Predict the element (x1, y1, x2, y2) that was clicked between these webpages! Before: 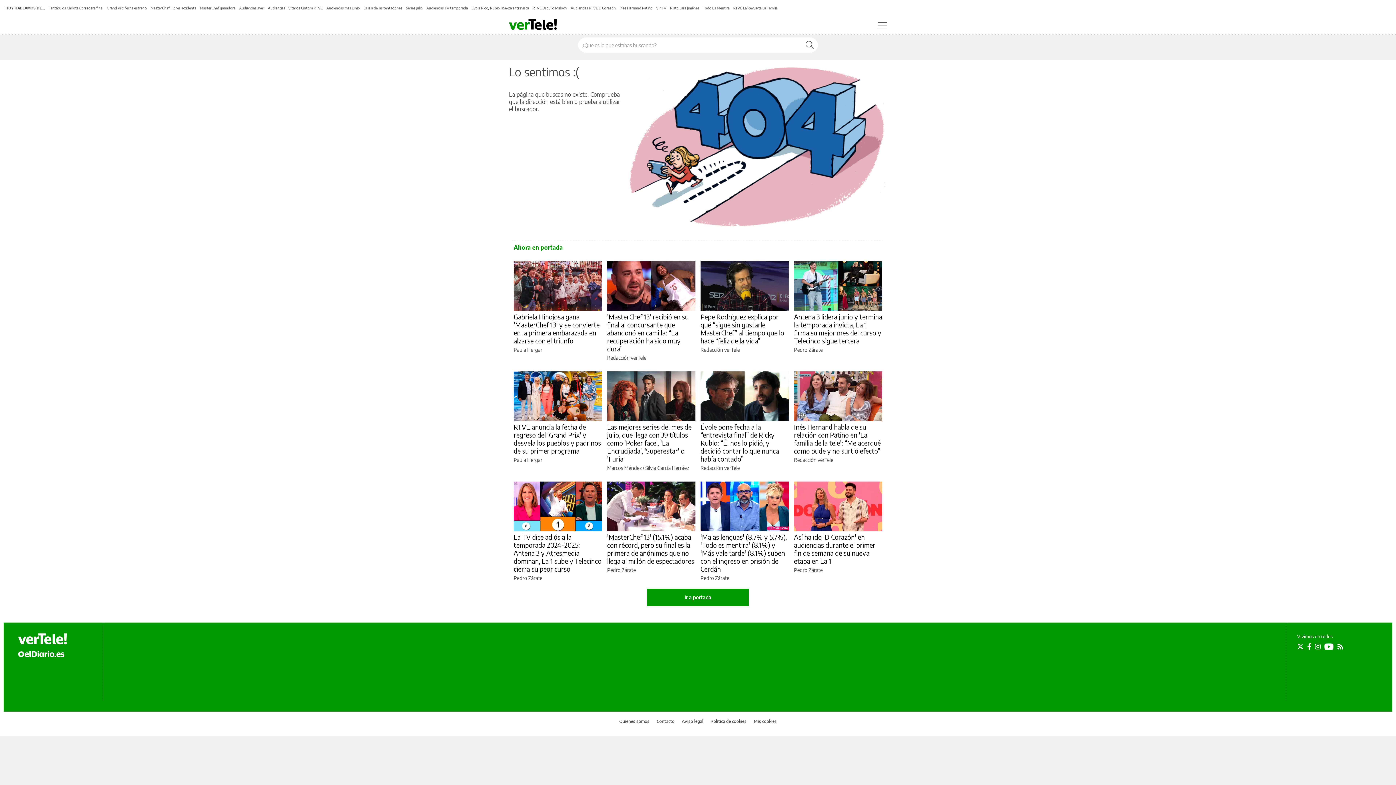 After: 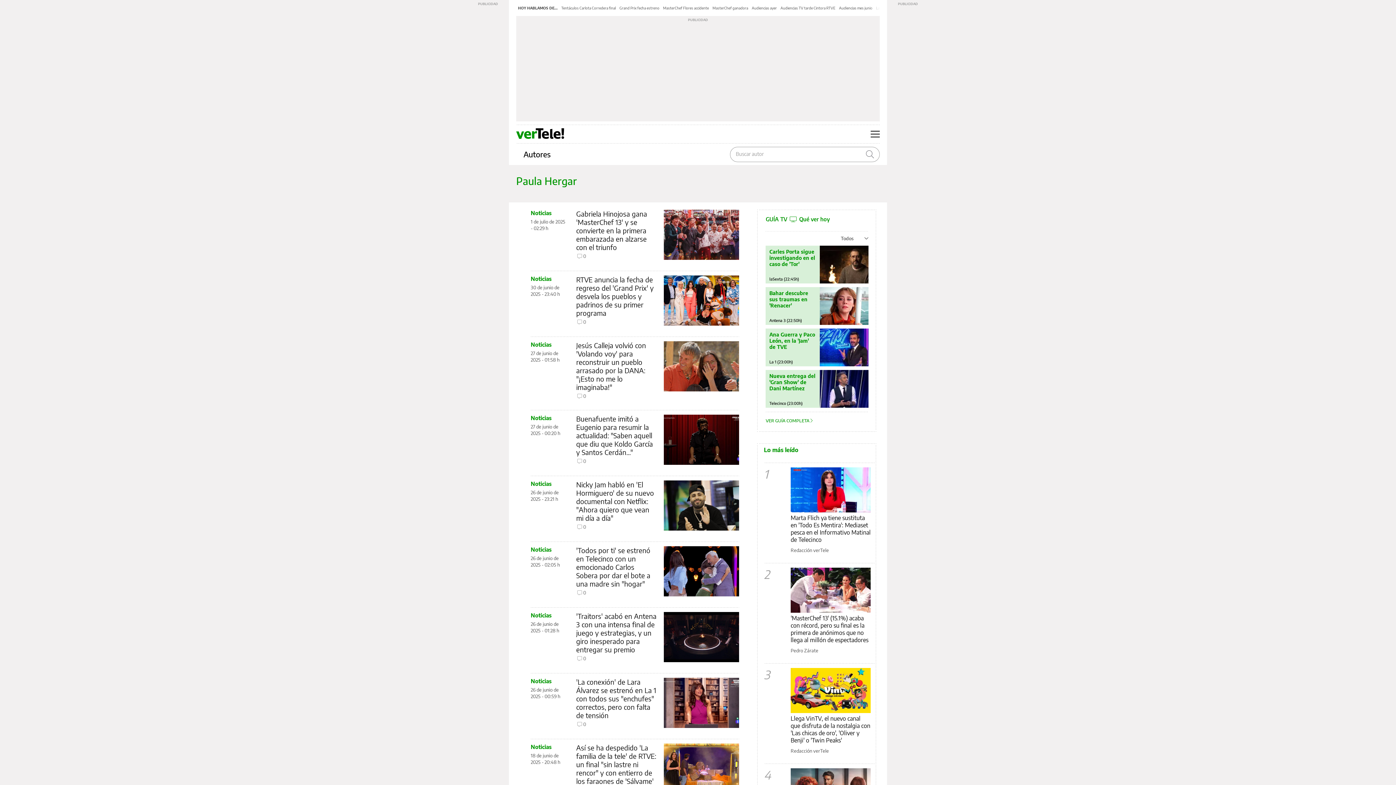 Action: bbox: (513, 346, 542, 353) label: Paula Hergar